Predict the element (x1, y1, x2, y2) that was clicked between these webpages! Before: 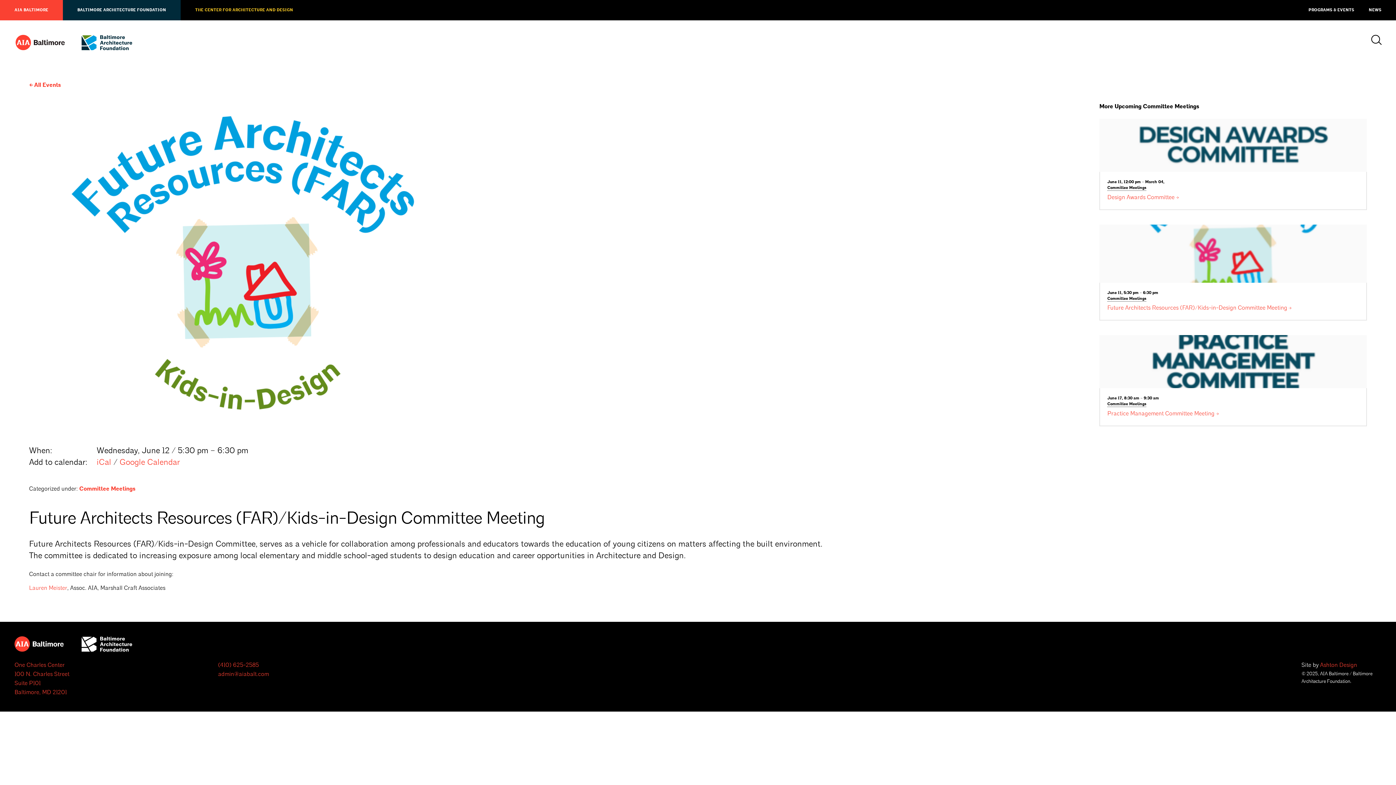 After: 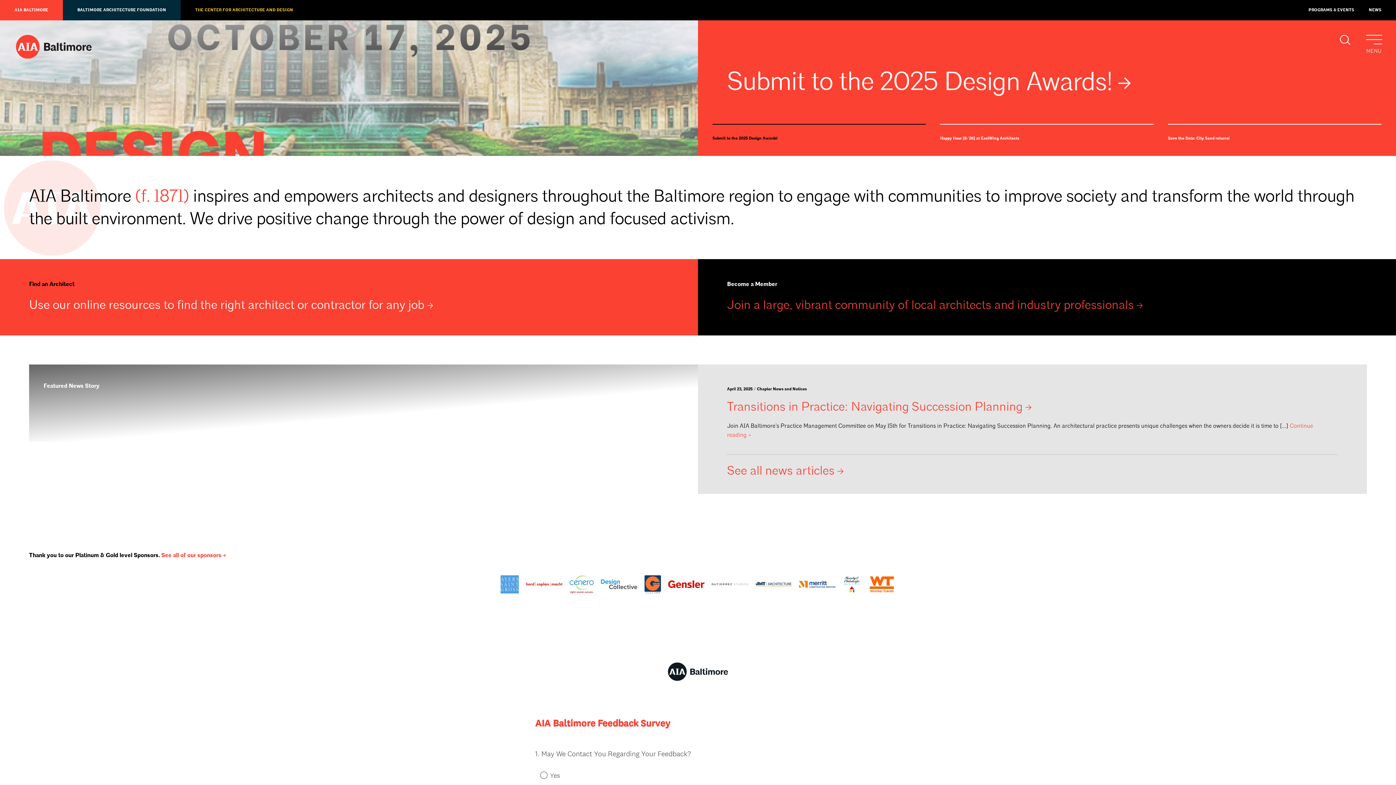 Action: label: AIA BALTIMORE bbox: (0, 0, 62, 20)